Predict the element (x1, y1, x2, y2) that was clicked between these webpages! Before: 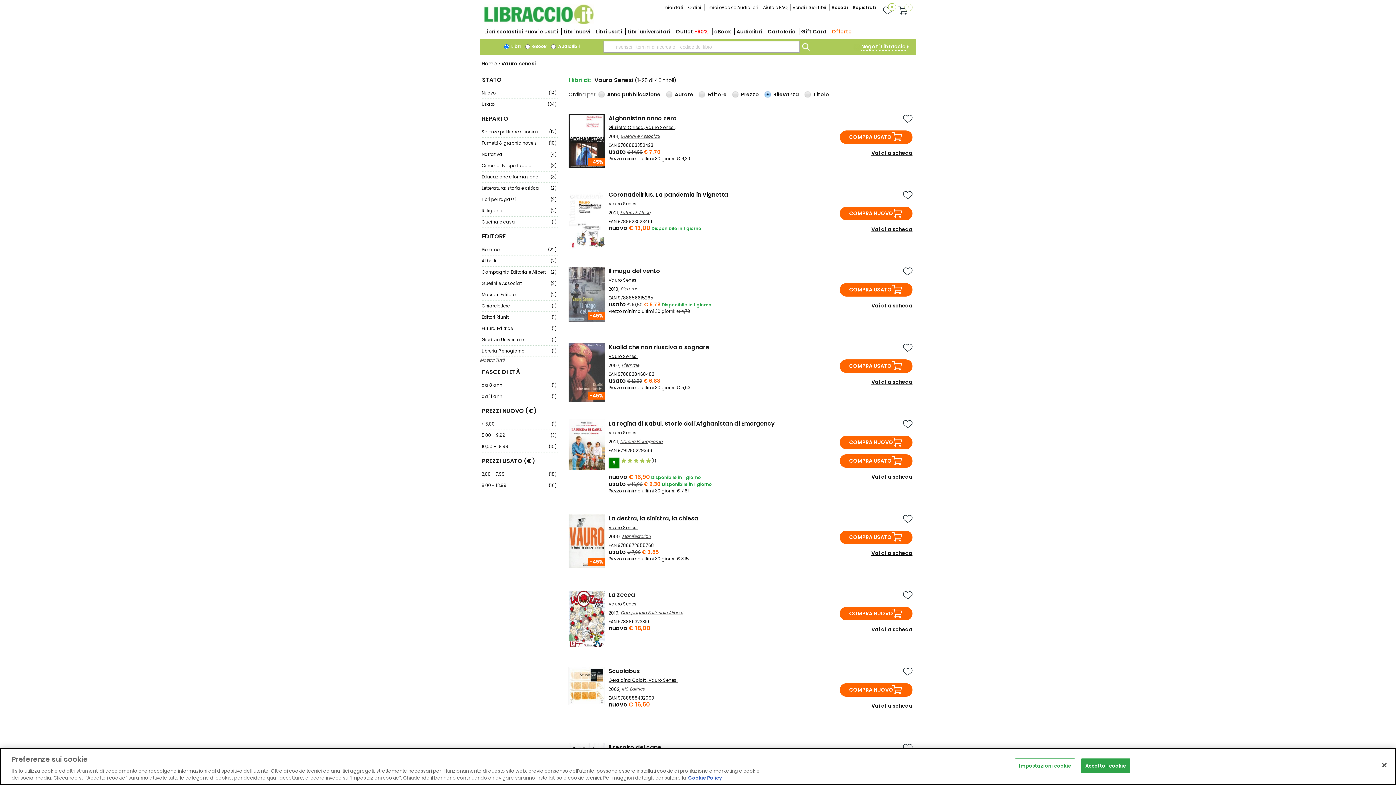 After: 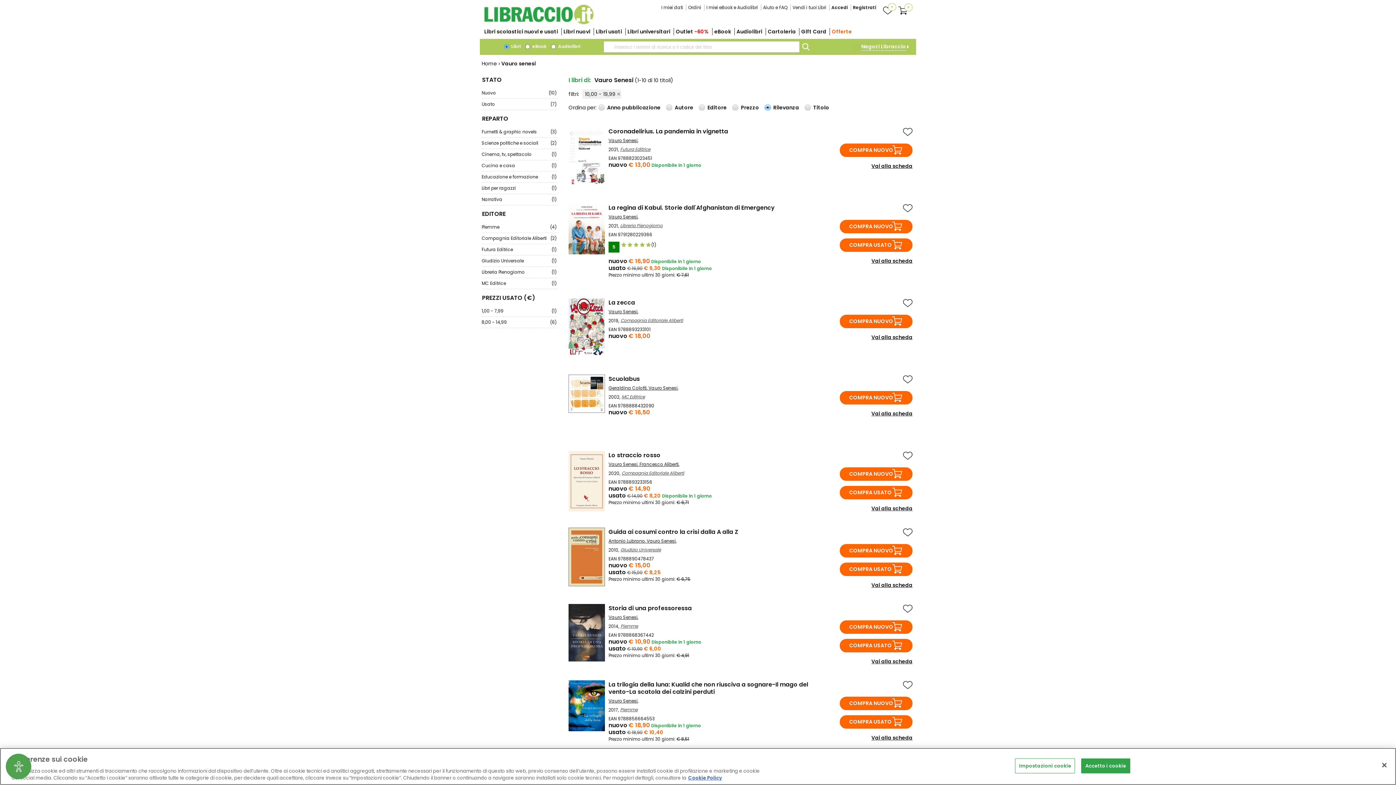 Action: bbox: (481, 441, 557, 452) label: 10,00 - 19,99
(10)